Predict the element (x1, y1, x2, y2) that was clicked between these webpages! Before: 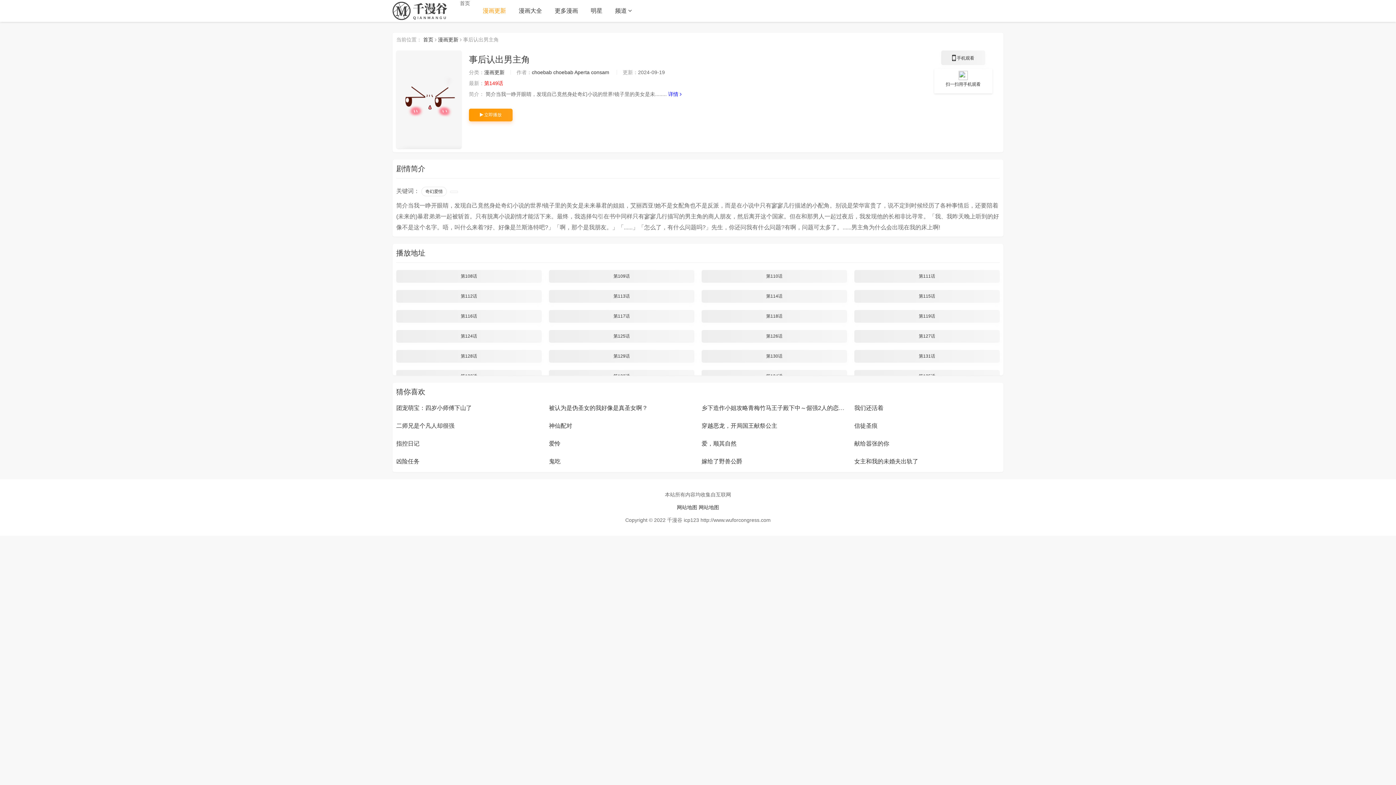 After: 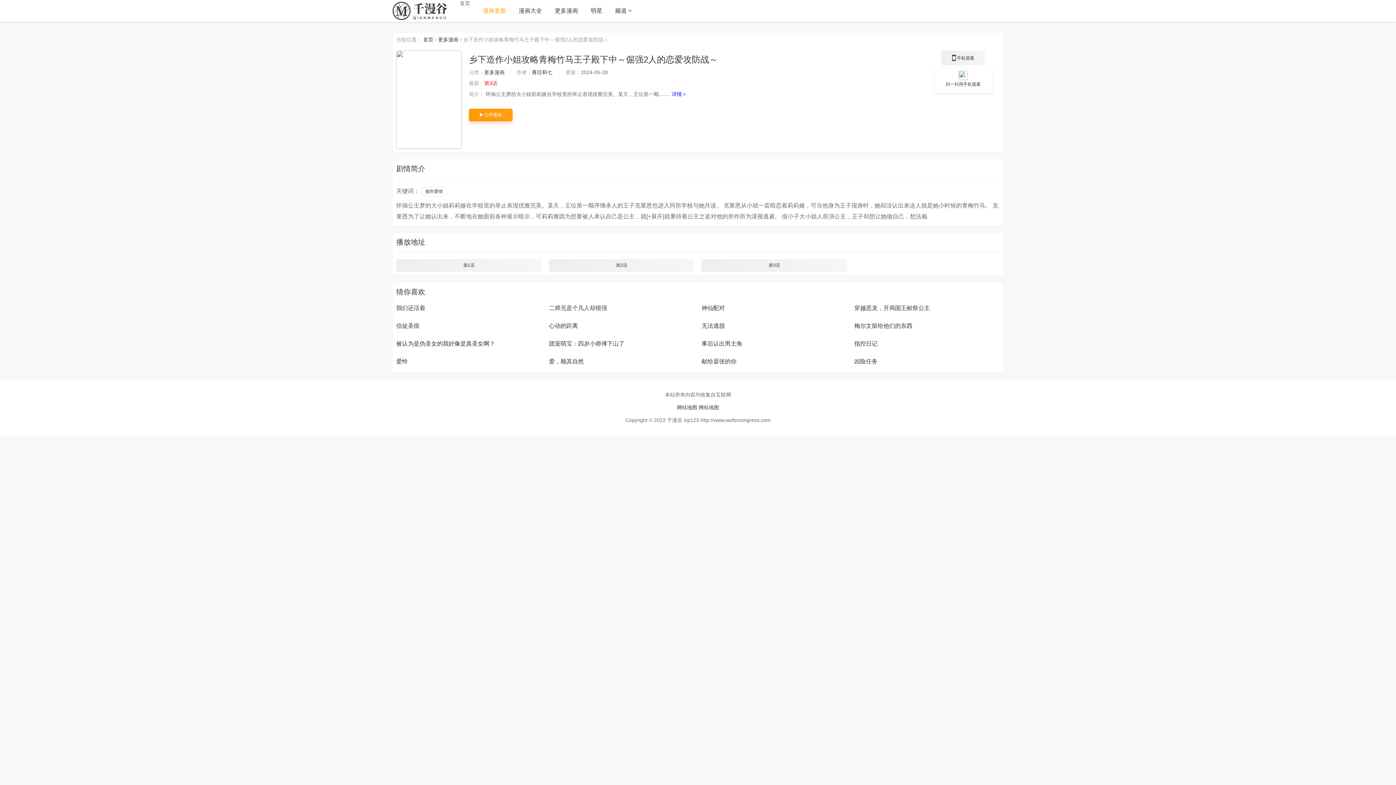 Action: label: 乡下造作小姐攻略青梅竹马王子殿下中～倔强2人的恋爱攻防战～ bbox: (701, 405, 868, 411)